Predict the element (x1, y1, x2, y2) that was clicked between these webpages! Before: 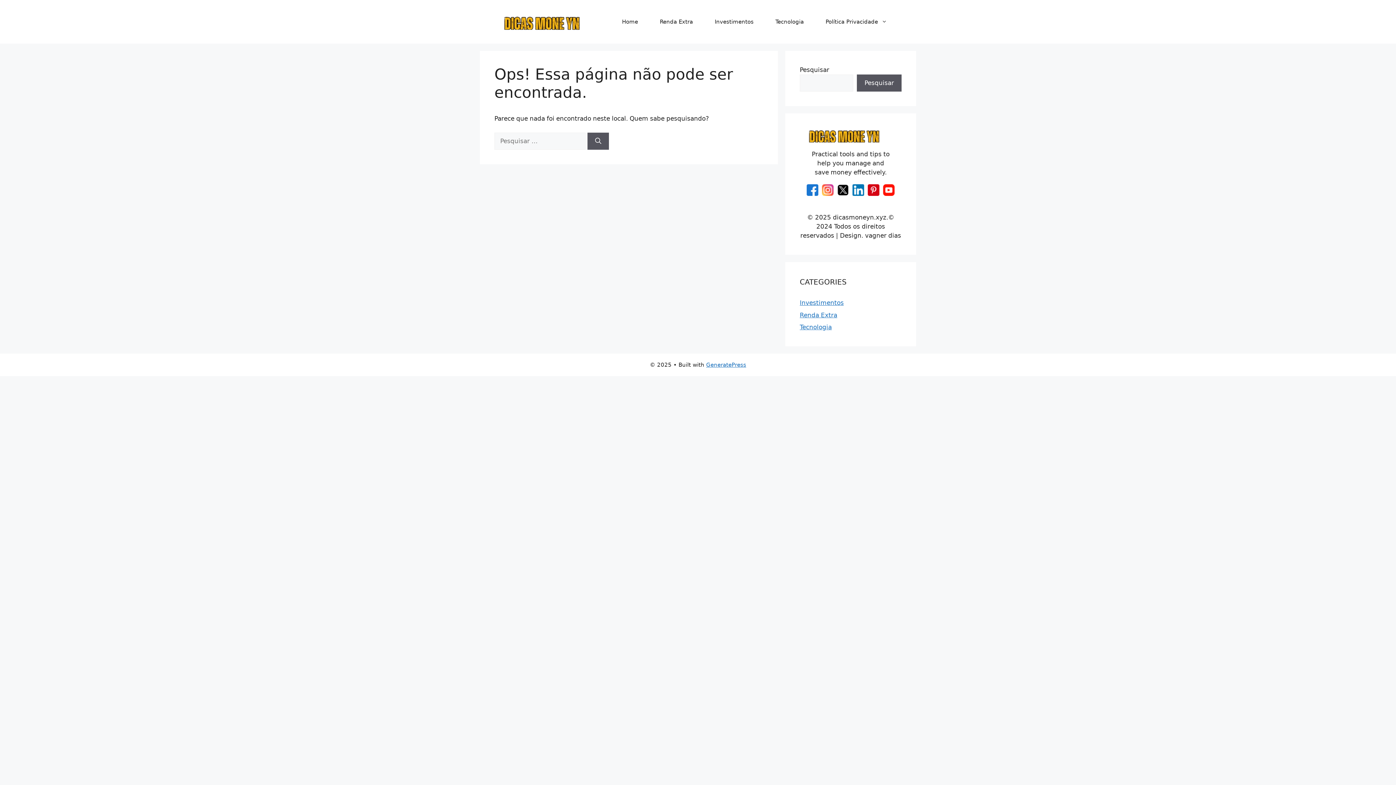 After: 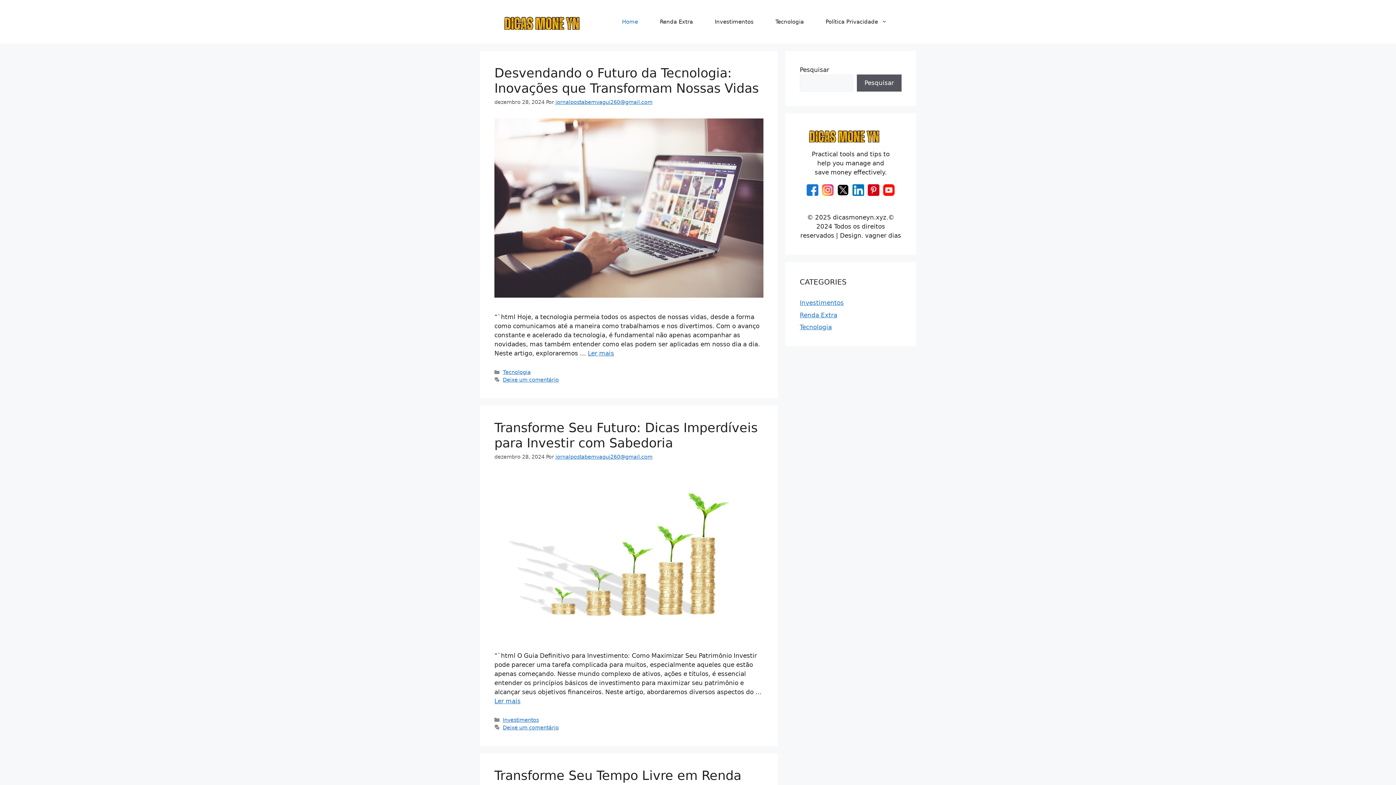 Action: bbox: (866, 184, 881, 198)